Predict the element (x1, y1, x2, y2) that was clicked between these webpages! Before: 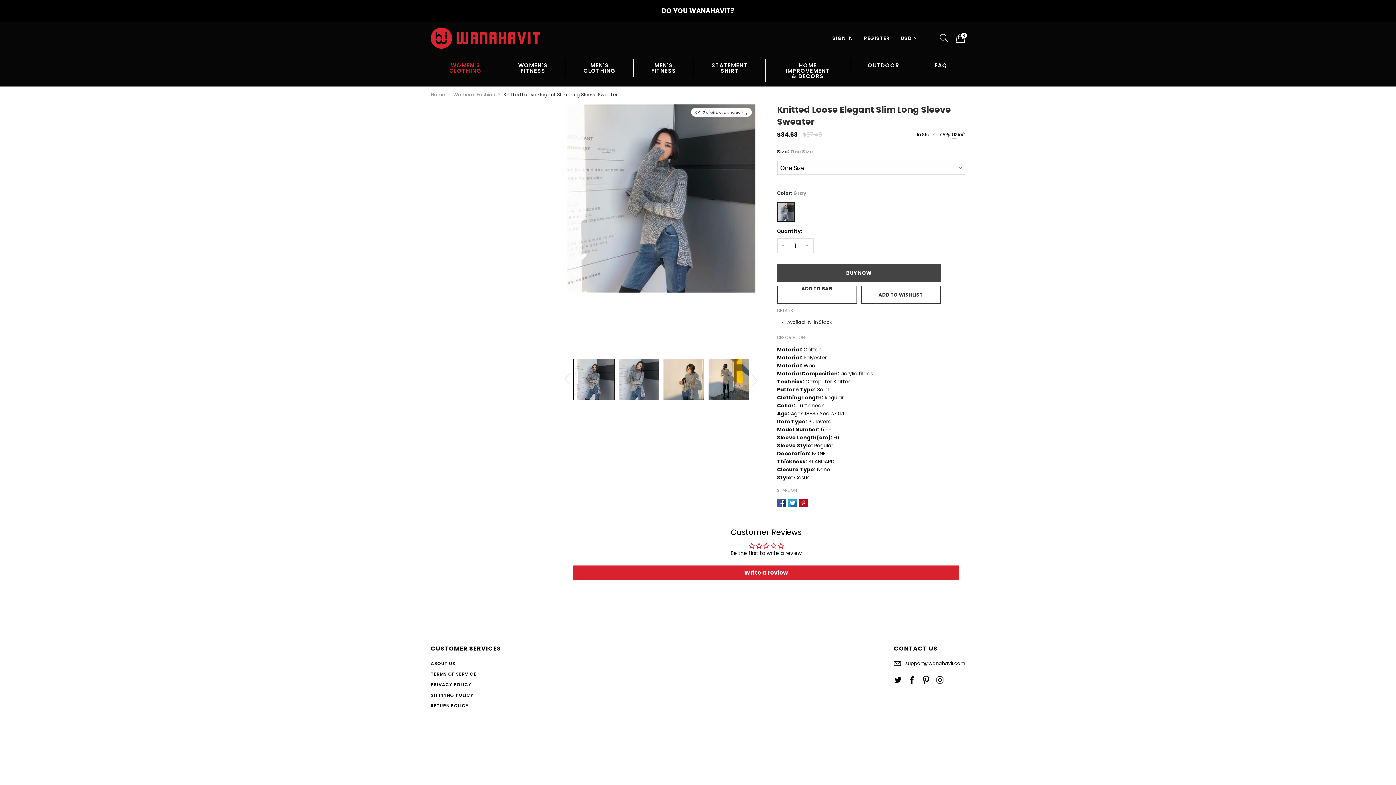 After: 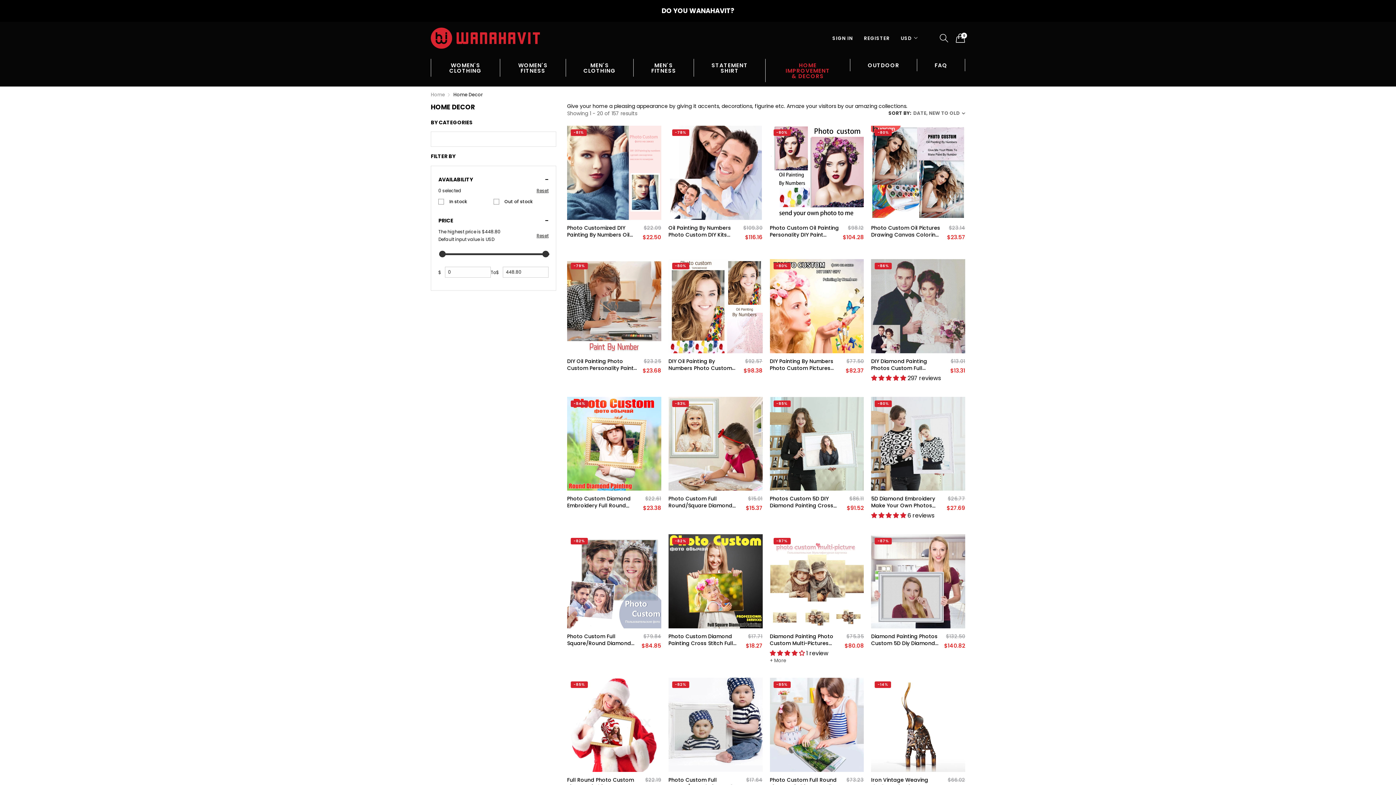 Action: label: HOME IMPROVEMENT & DECORS bbox: (765, 58, 850, 82)